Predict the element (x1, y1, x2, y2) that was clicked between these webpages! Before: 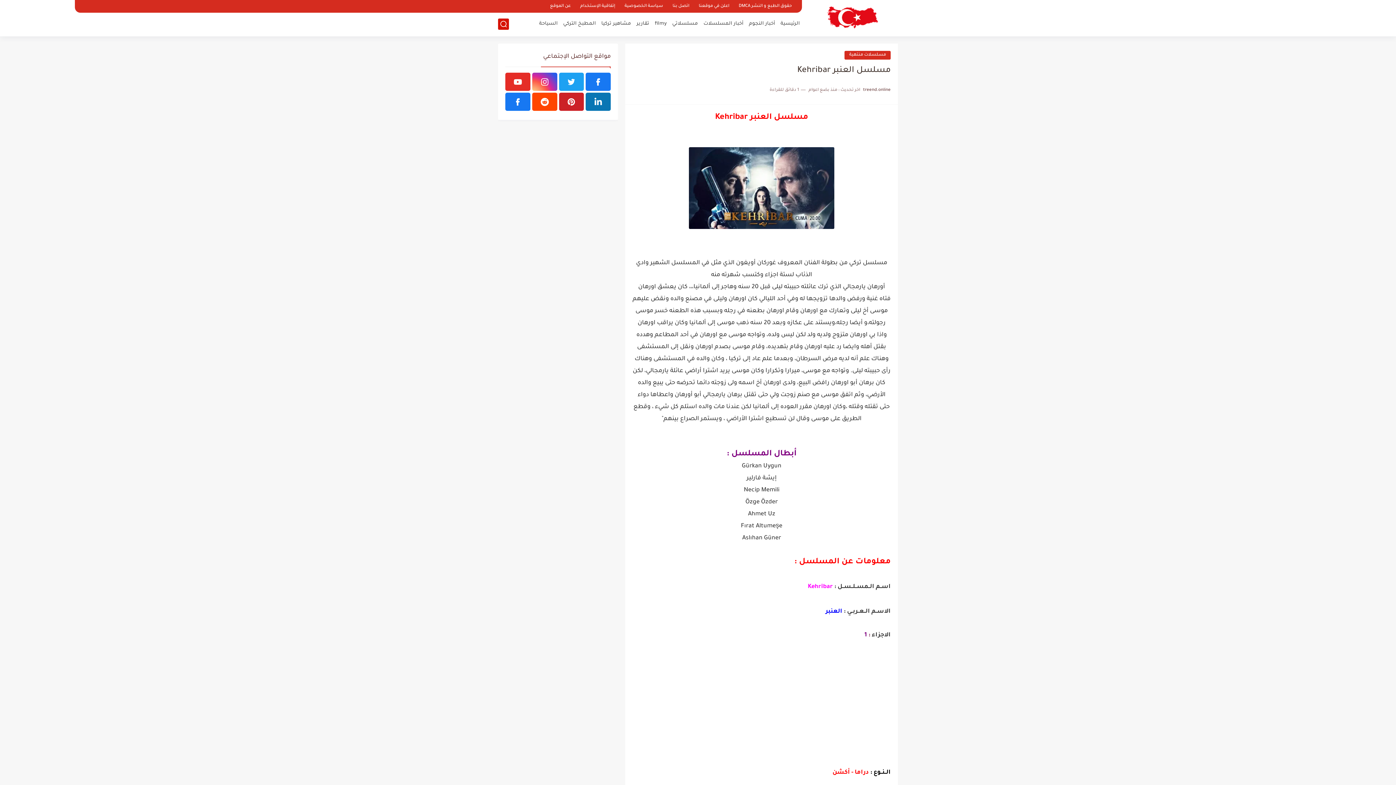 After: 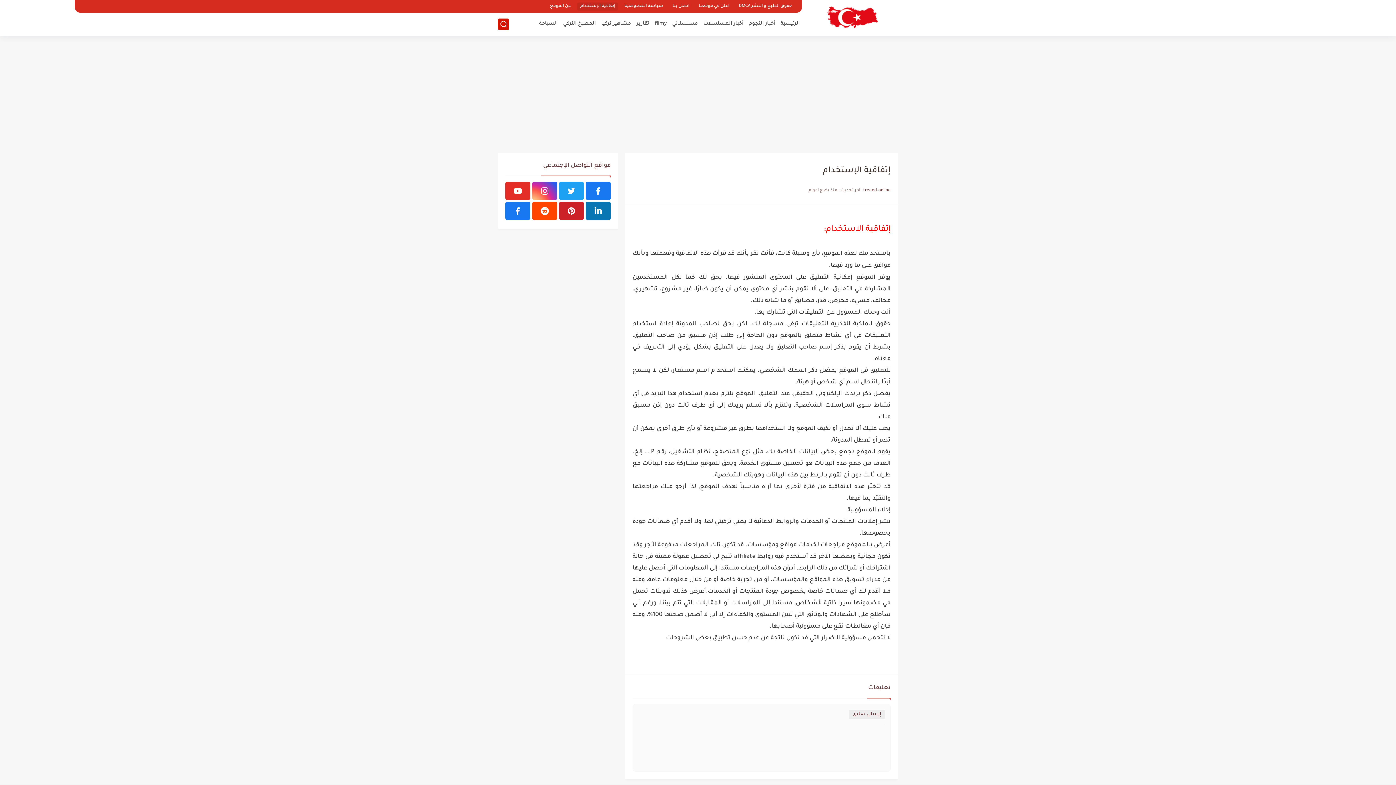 Action: label: إتفاقية الإستخدام bbox: (577, 2, 618, 10)